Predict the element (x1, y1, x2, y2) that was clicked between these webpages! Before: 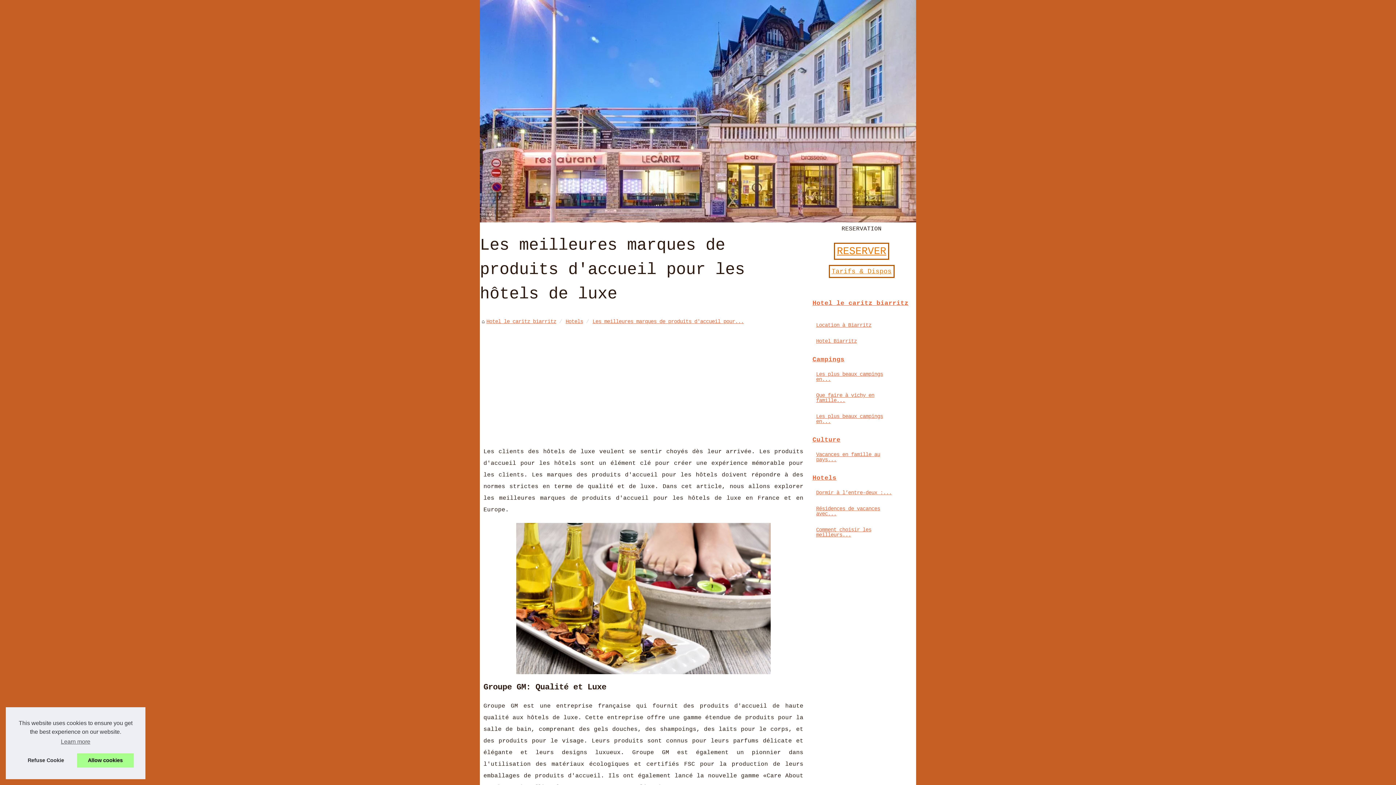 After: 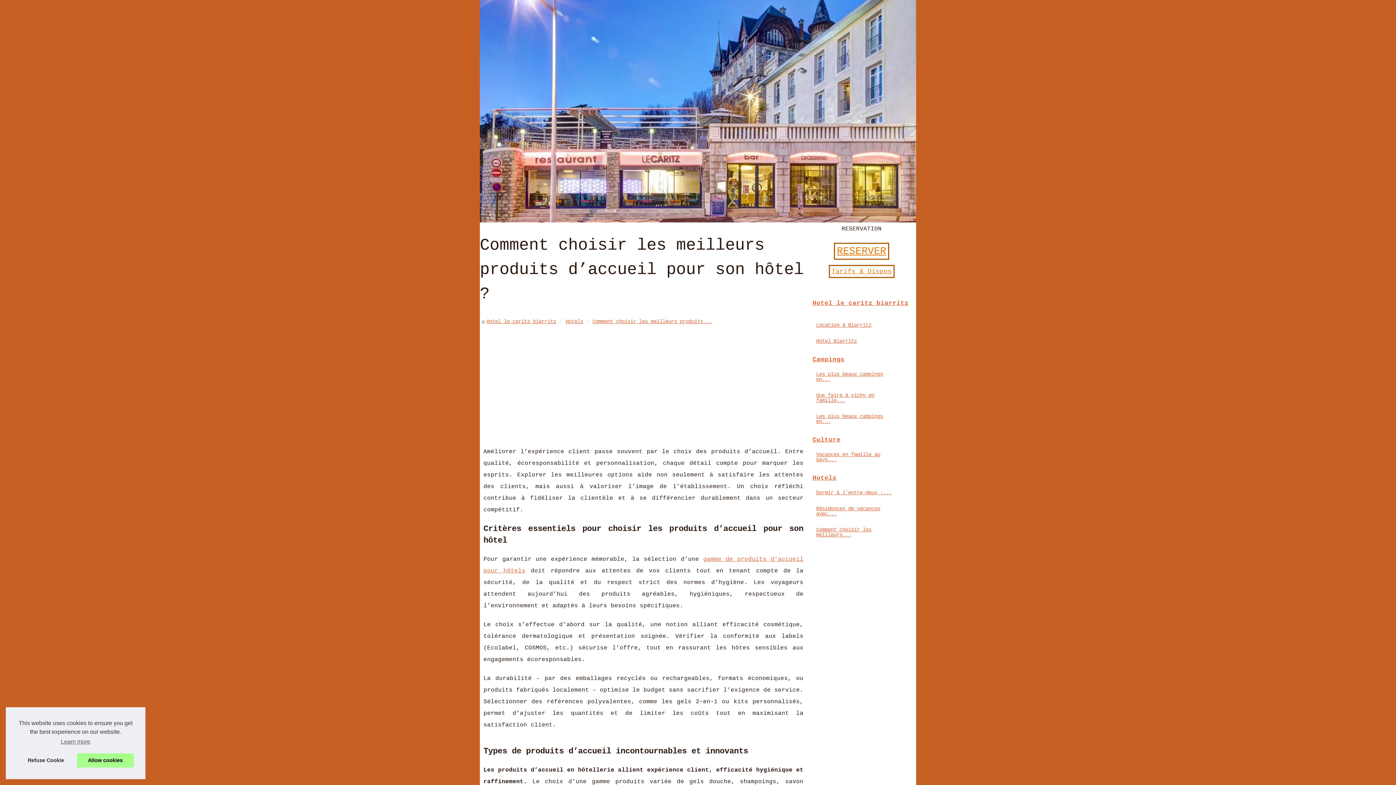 Action: bbox: (814, 525, 901, 539) label: Comment choisir les meilleurs...